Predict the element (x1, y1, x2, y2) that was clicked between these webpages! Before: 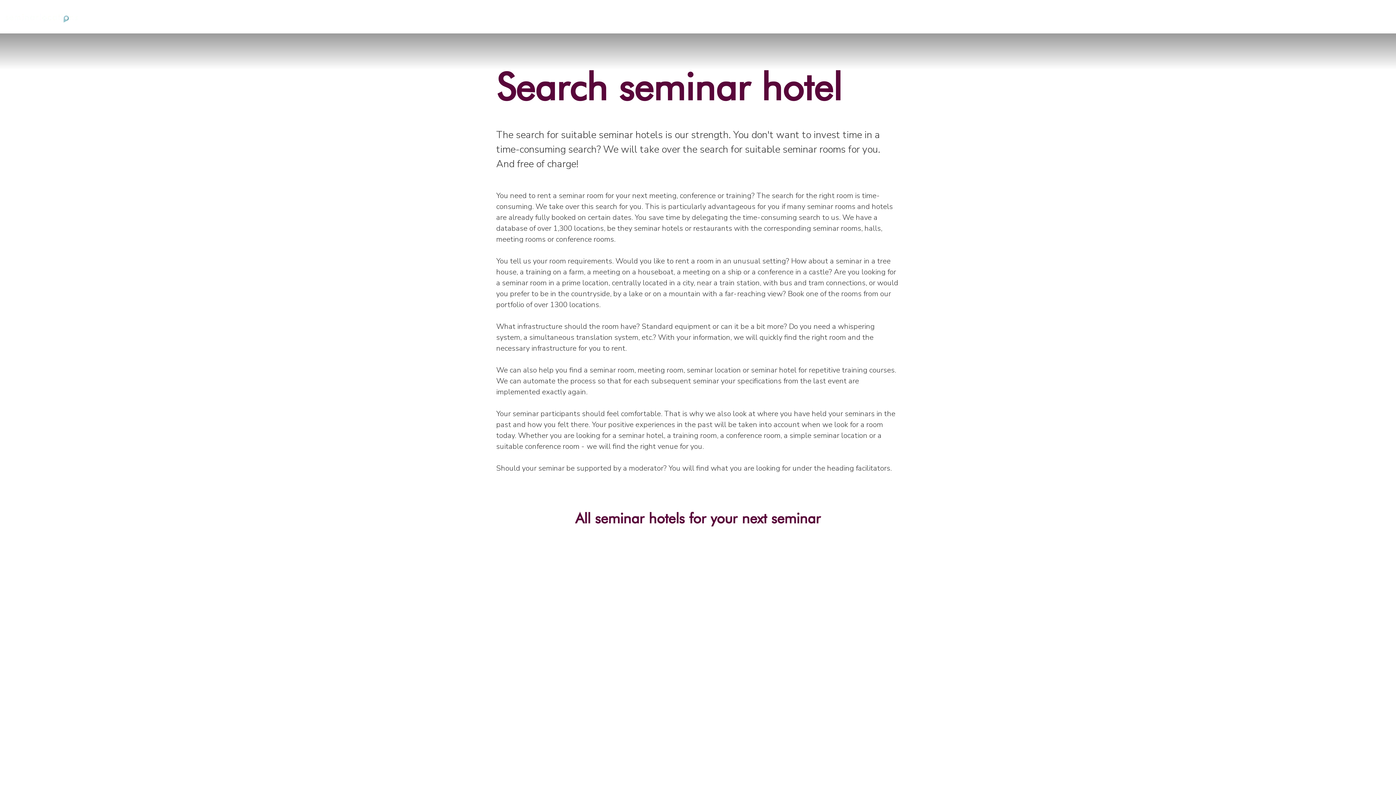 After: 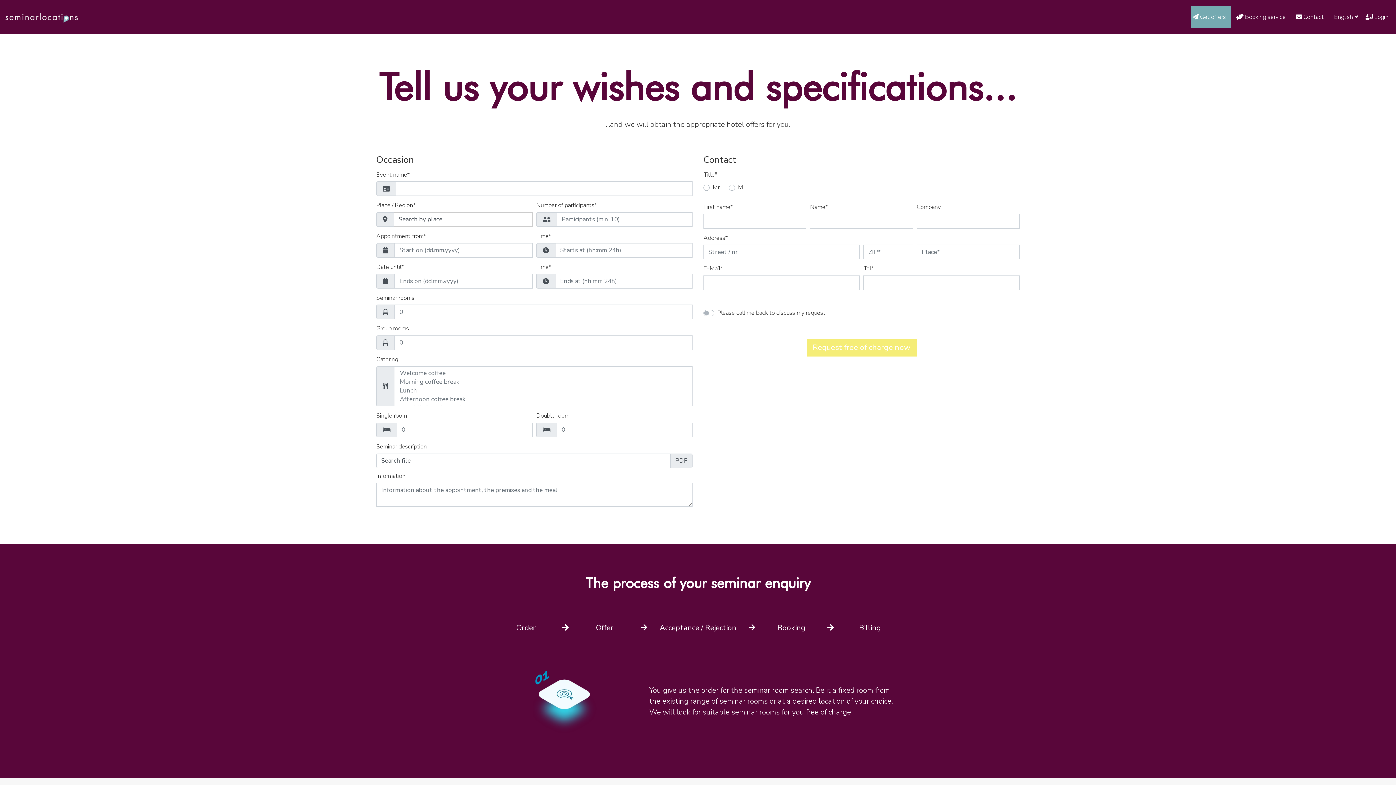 Action: label:  Get offers   bbox: (1190, 6, 1231, 28)